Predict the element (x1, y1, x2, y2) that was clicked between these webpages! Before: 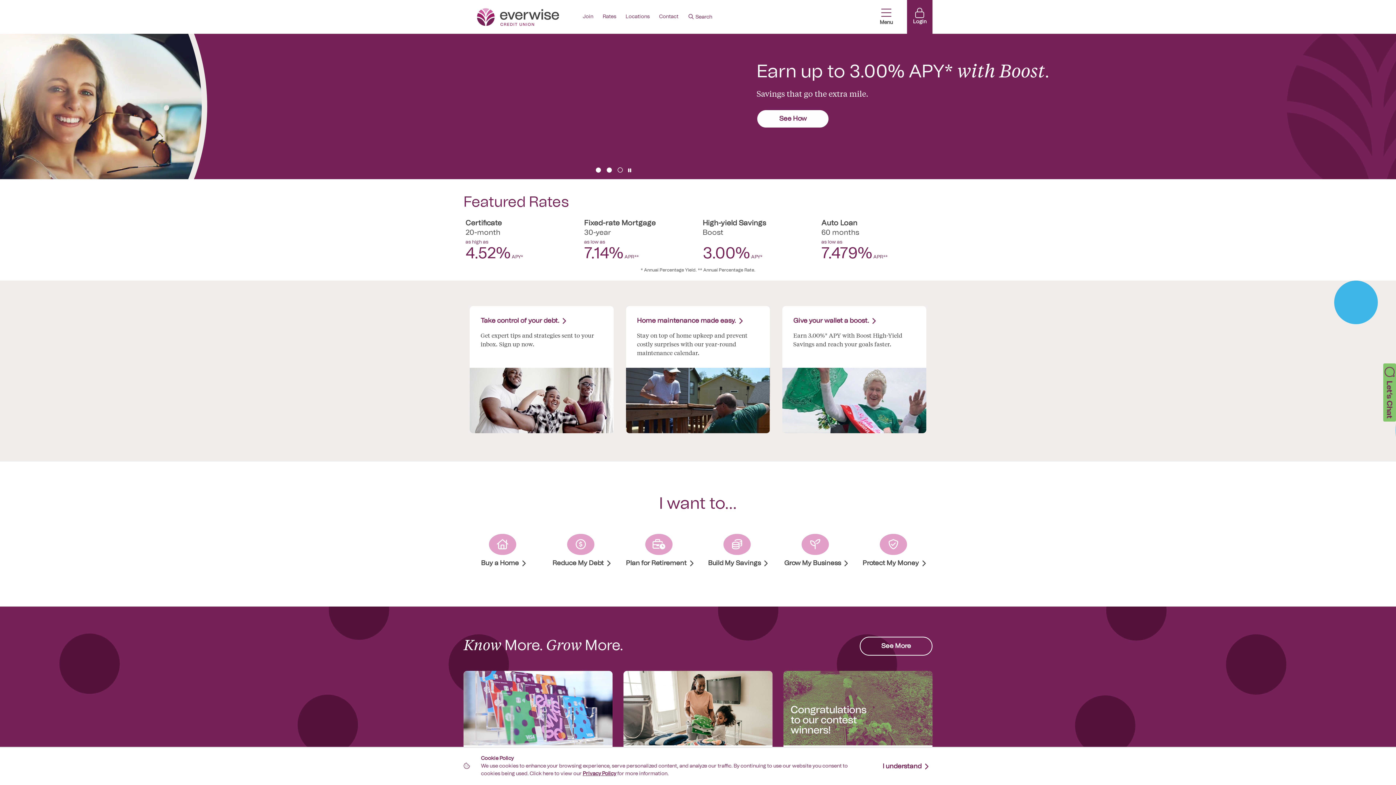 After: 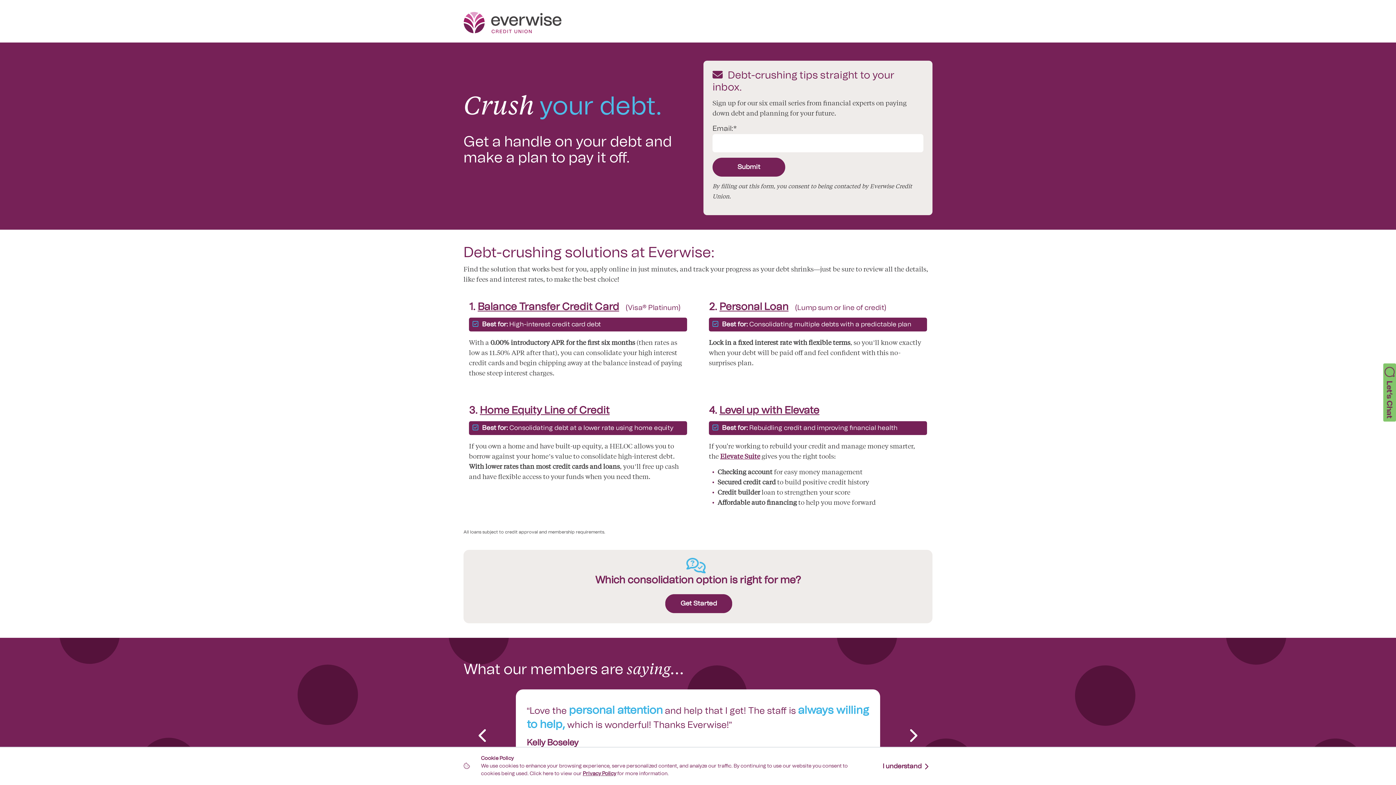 Action: bbox: (469, 306, 613, 433) label: Take control of your debt.

Get expert tips and strategies sent to your inbox. Sign up now.